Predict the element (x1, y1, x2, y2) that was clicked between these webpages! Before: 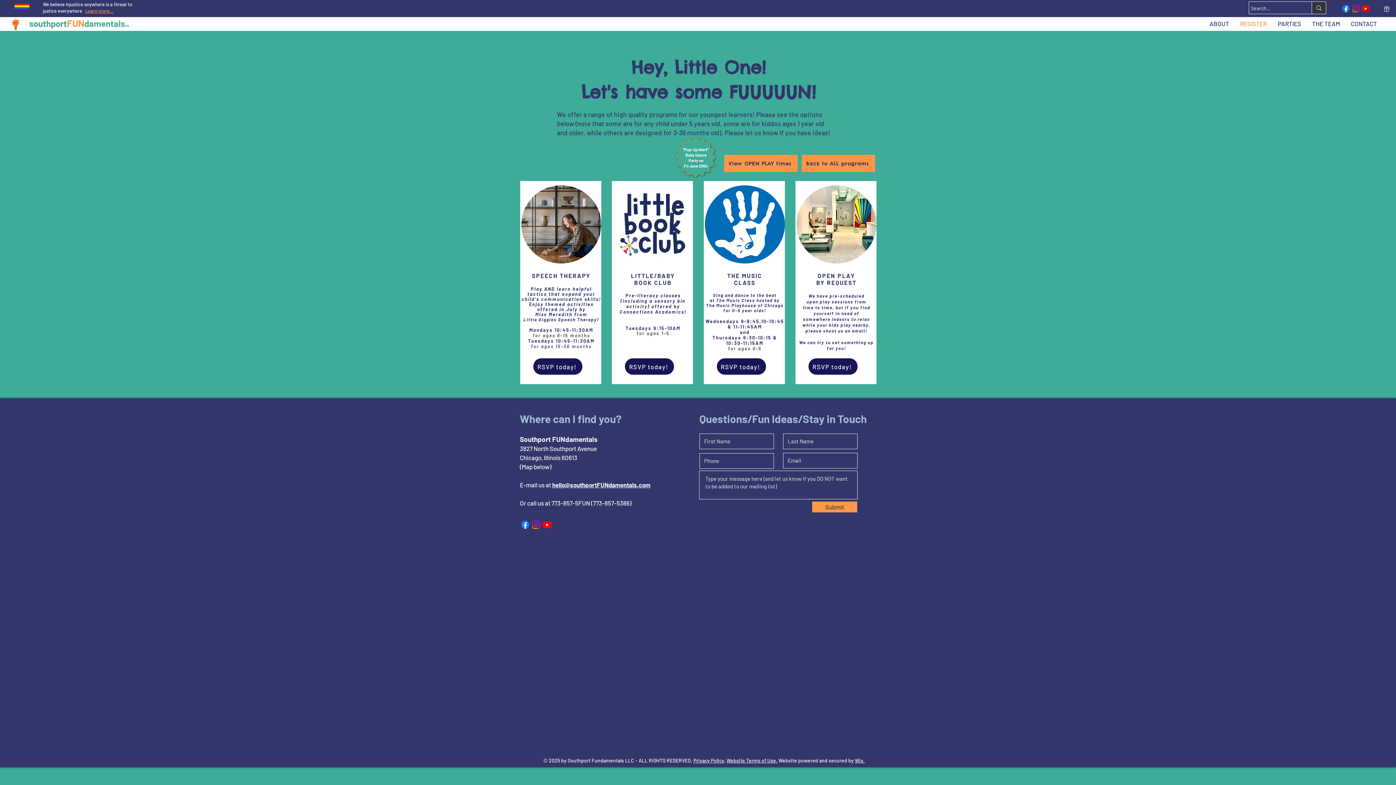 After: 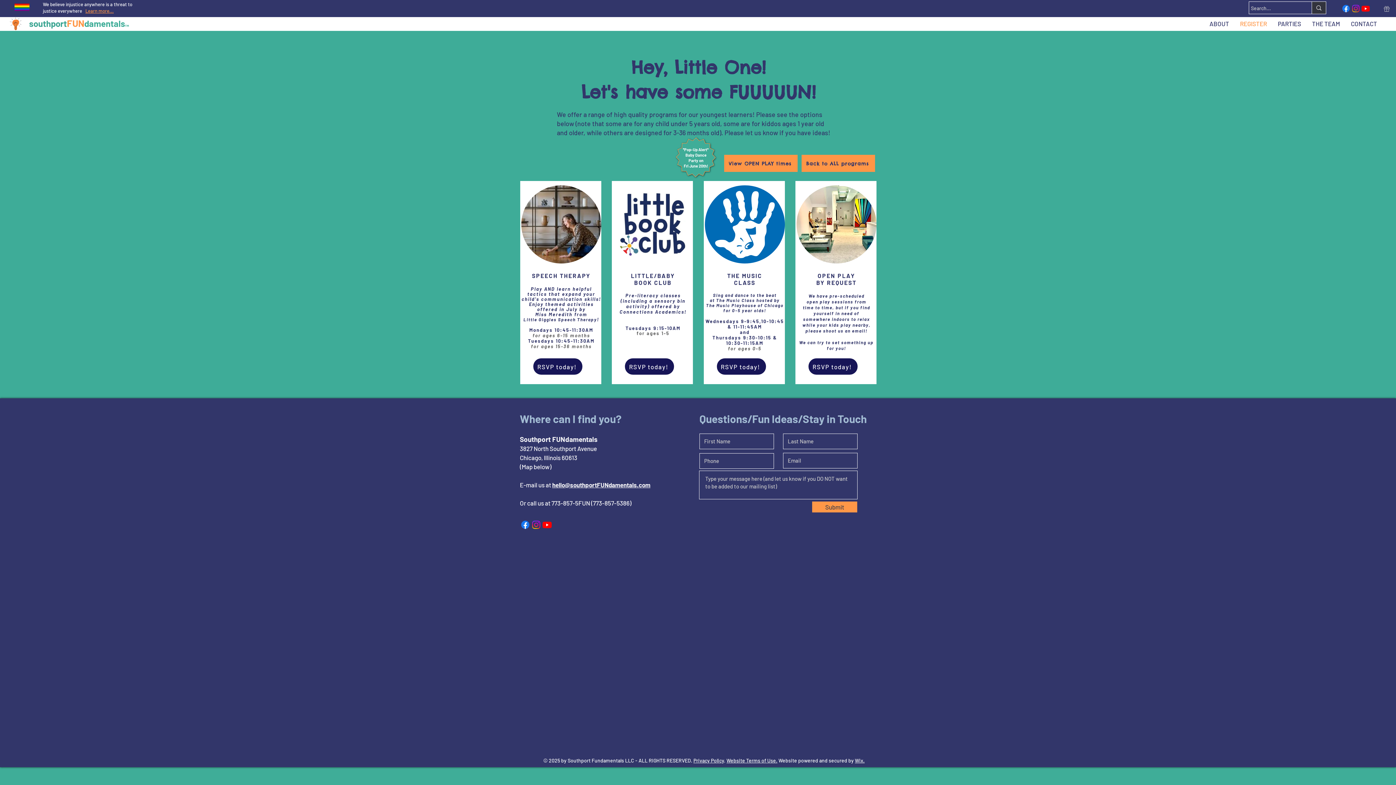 Action: bbox: (1382, 4, 1391, 13) label: Gift